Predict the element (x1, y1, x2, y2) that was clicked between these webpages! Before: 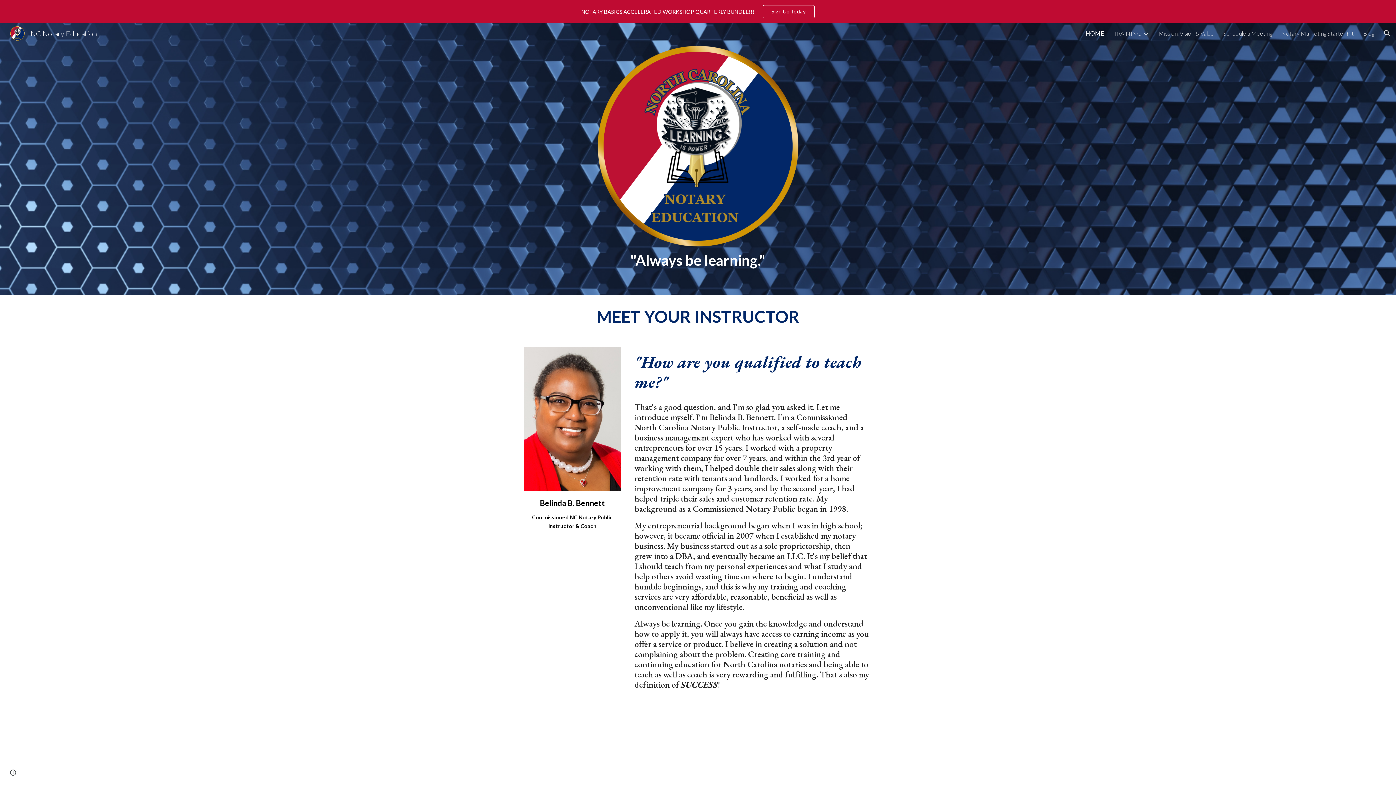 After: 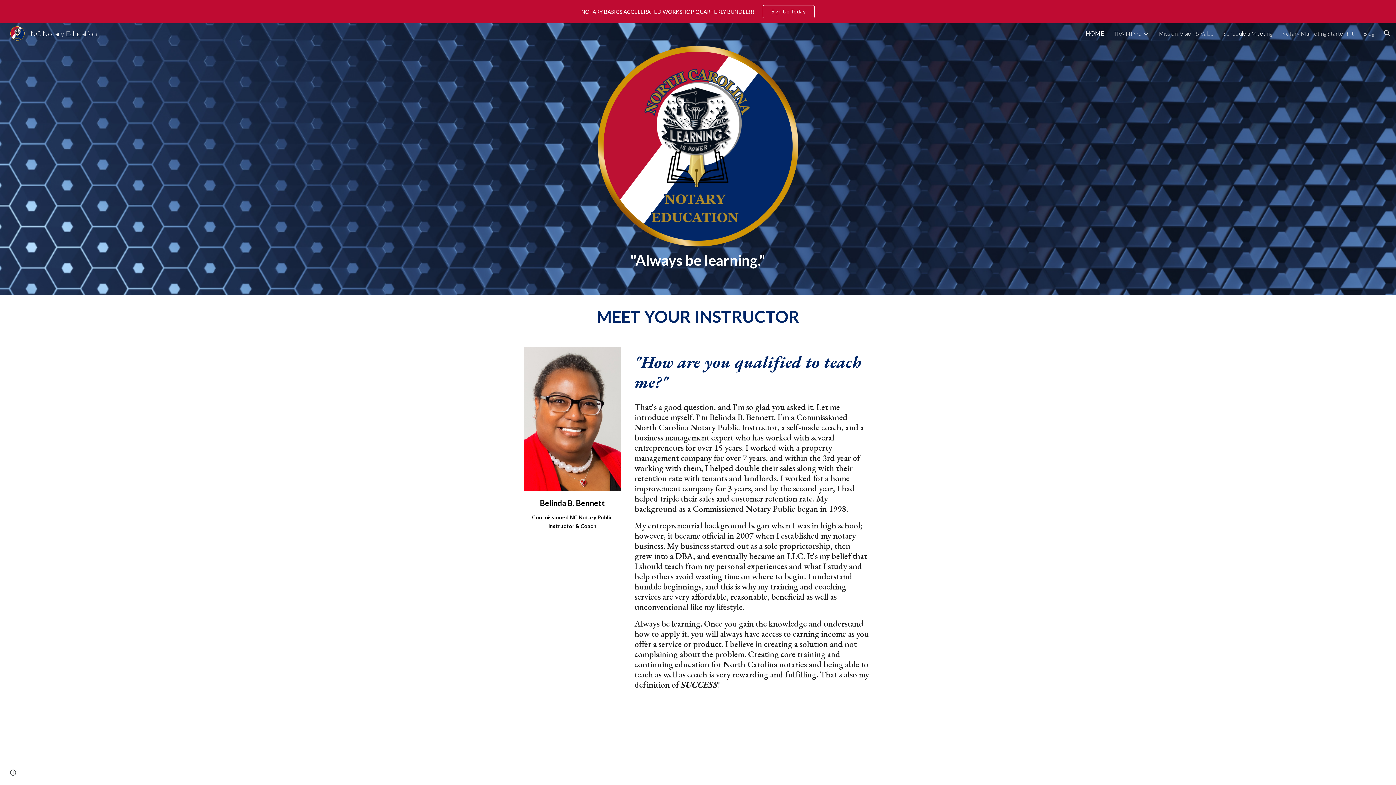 Action: bbox: (1223, 29, 1272, 36) label: Schedule a Meeting